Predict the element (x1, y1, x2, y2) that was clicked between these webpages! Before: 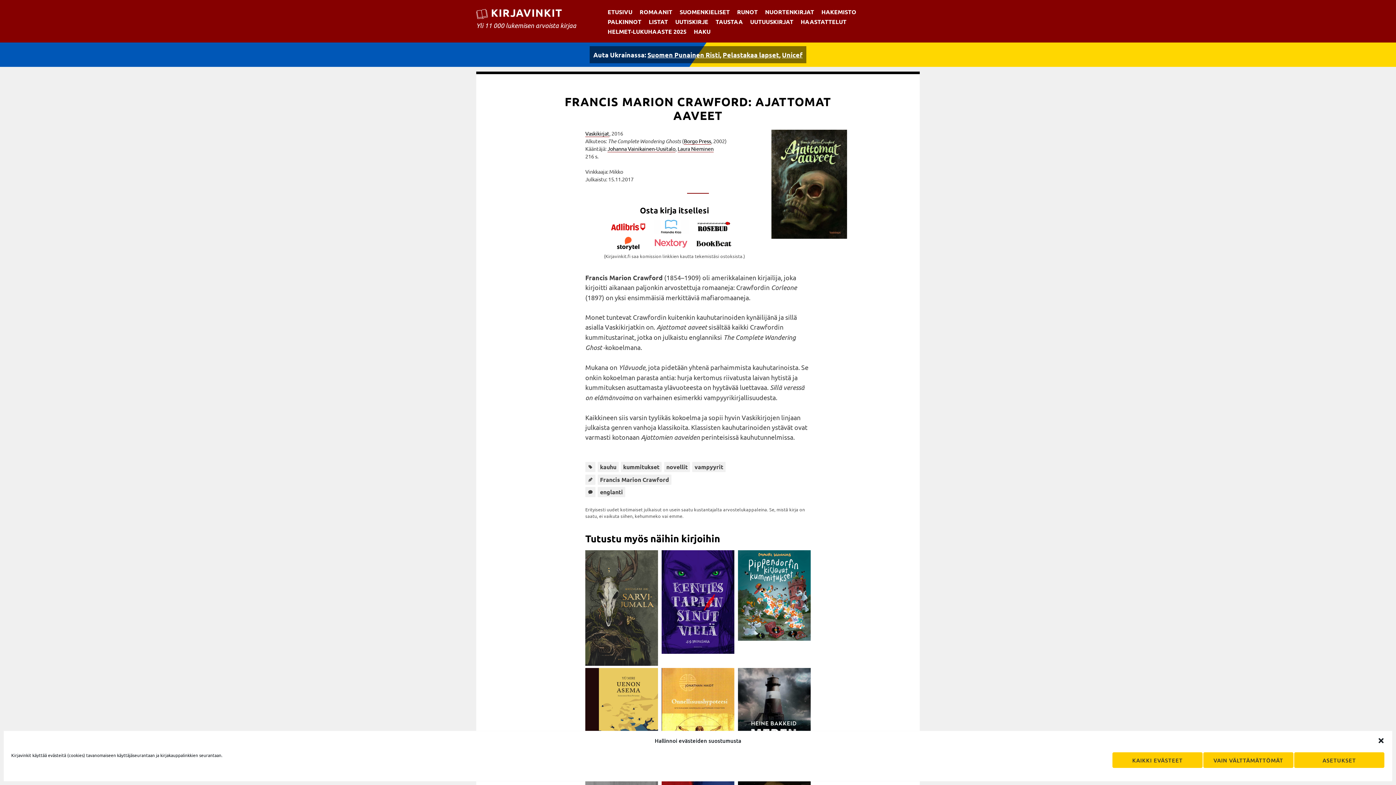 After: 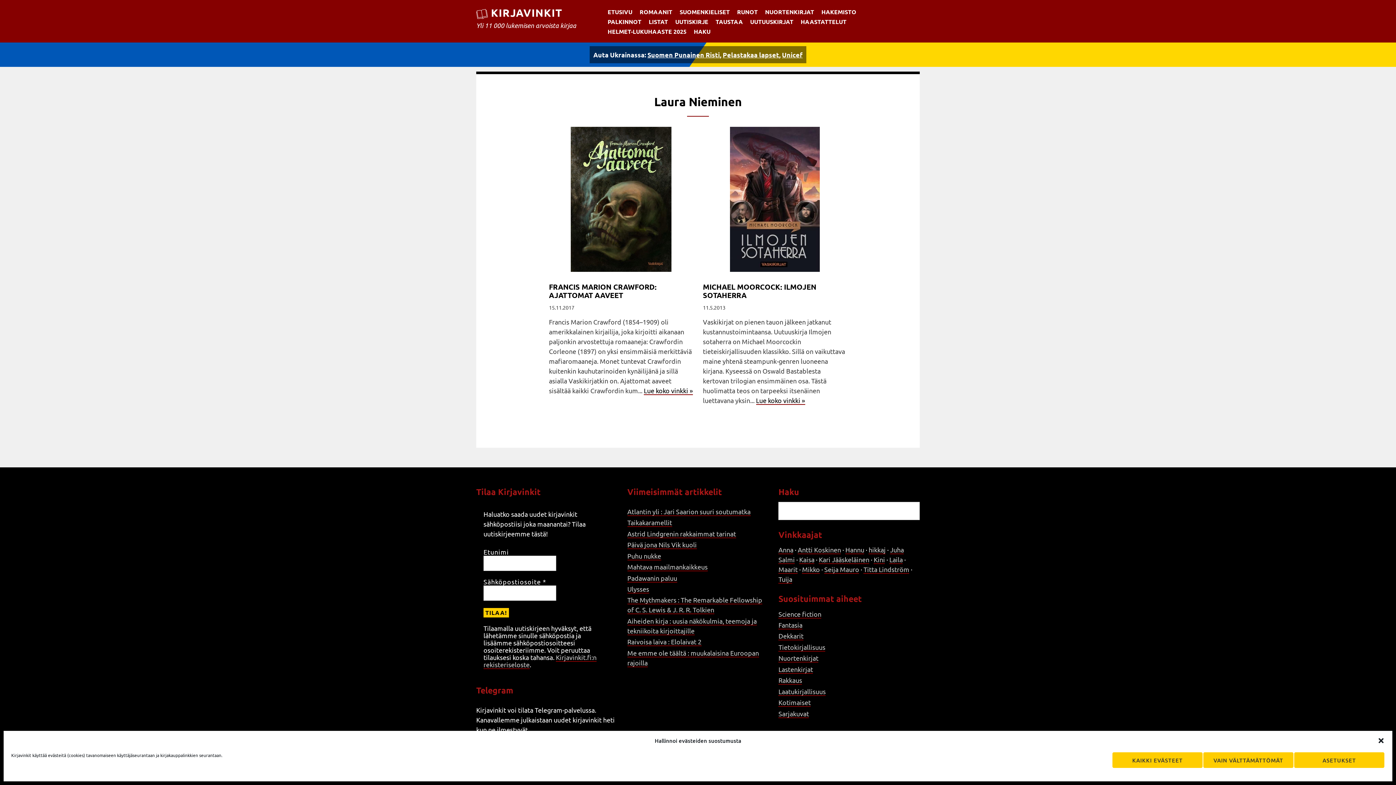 Action: label: Laura Nieminen bbox: (677, 145, 713, 152)